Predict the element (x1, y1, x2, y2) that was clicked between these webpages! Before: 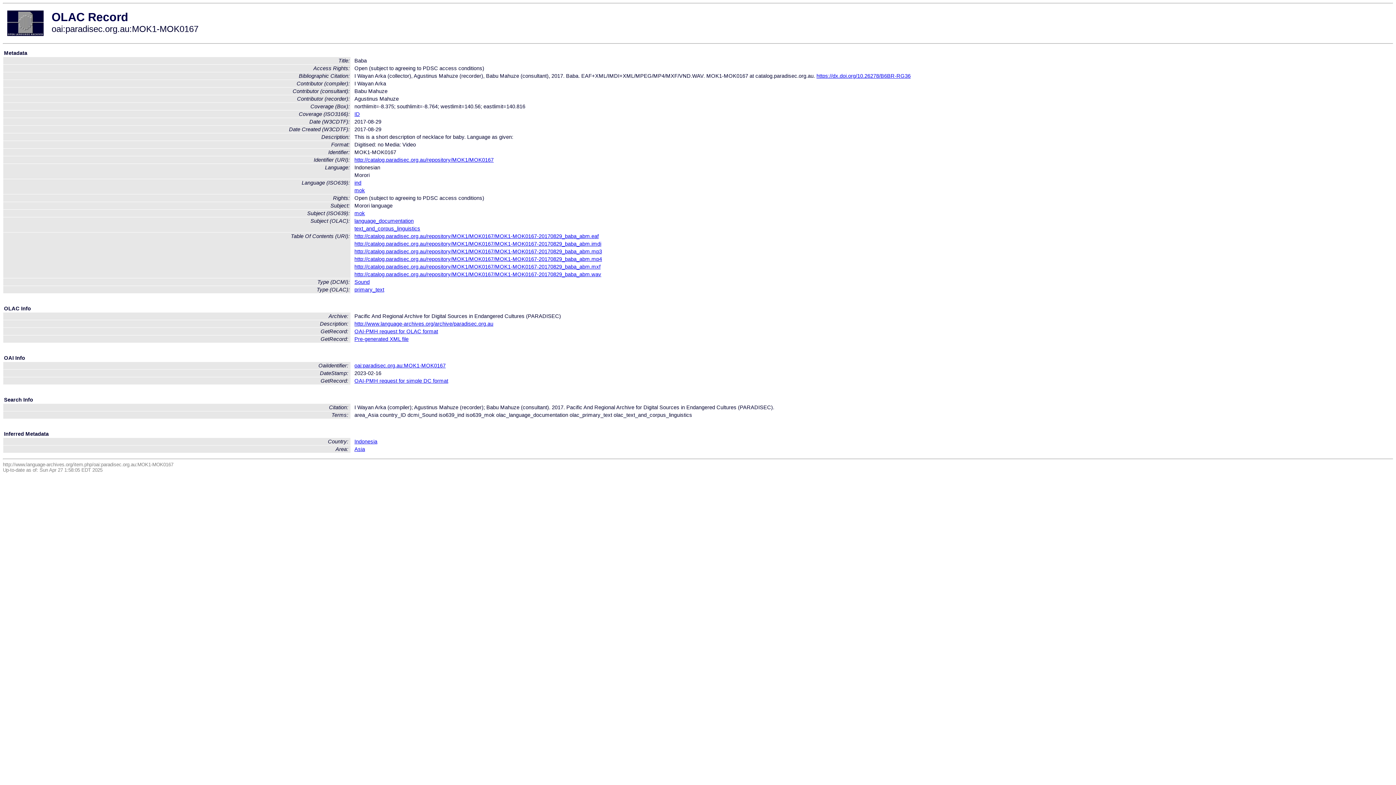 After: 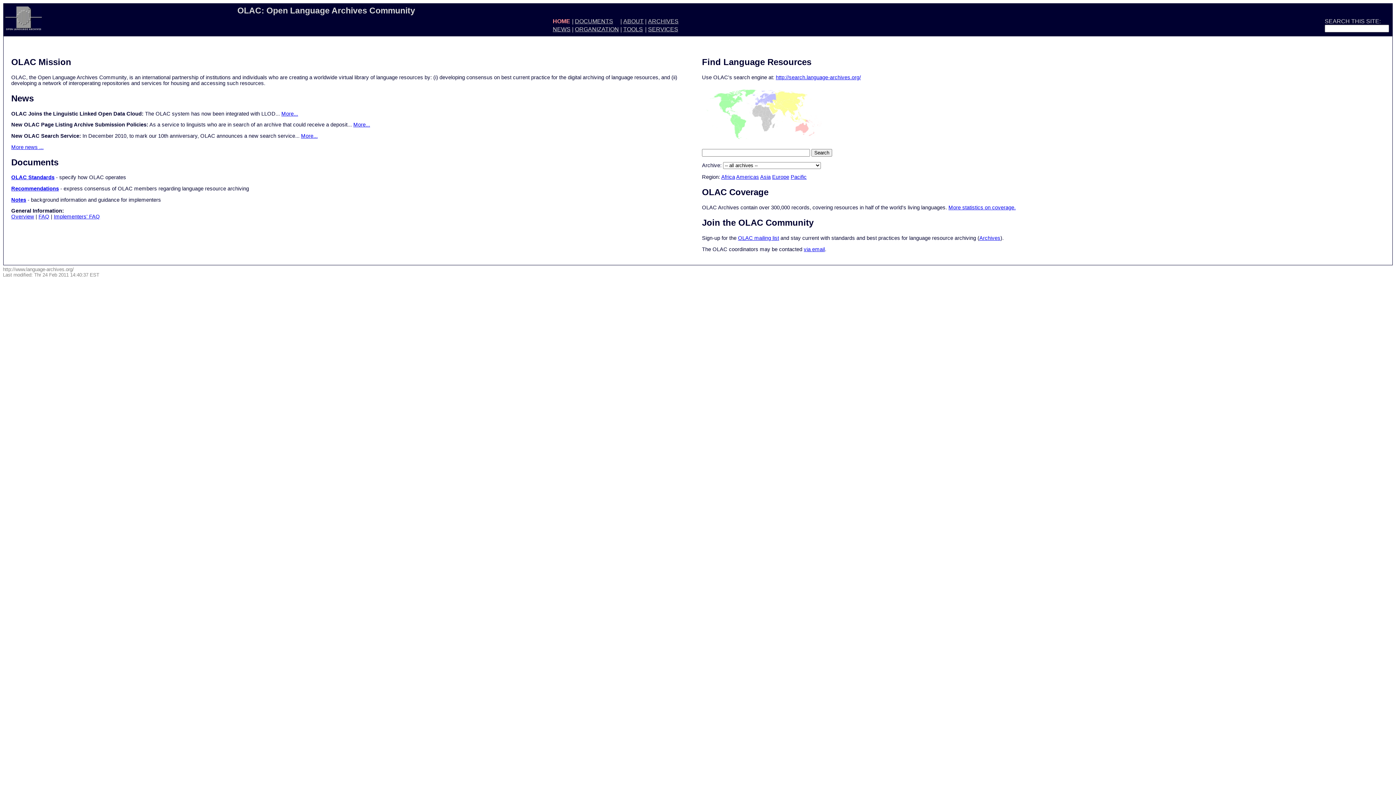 Action: bbox: (7, 31, 43, 37)